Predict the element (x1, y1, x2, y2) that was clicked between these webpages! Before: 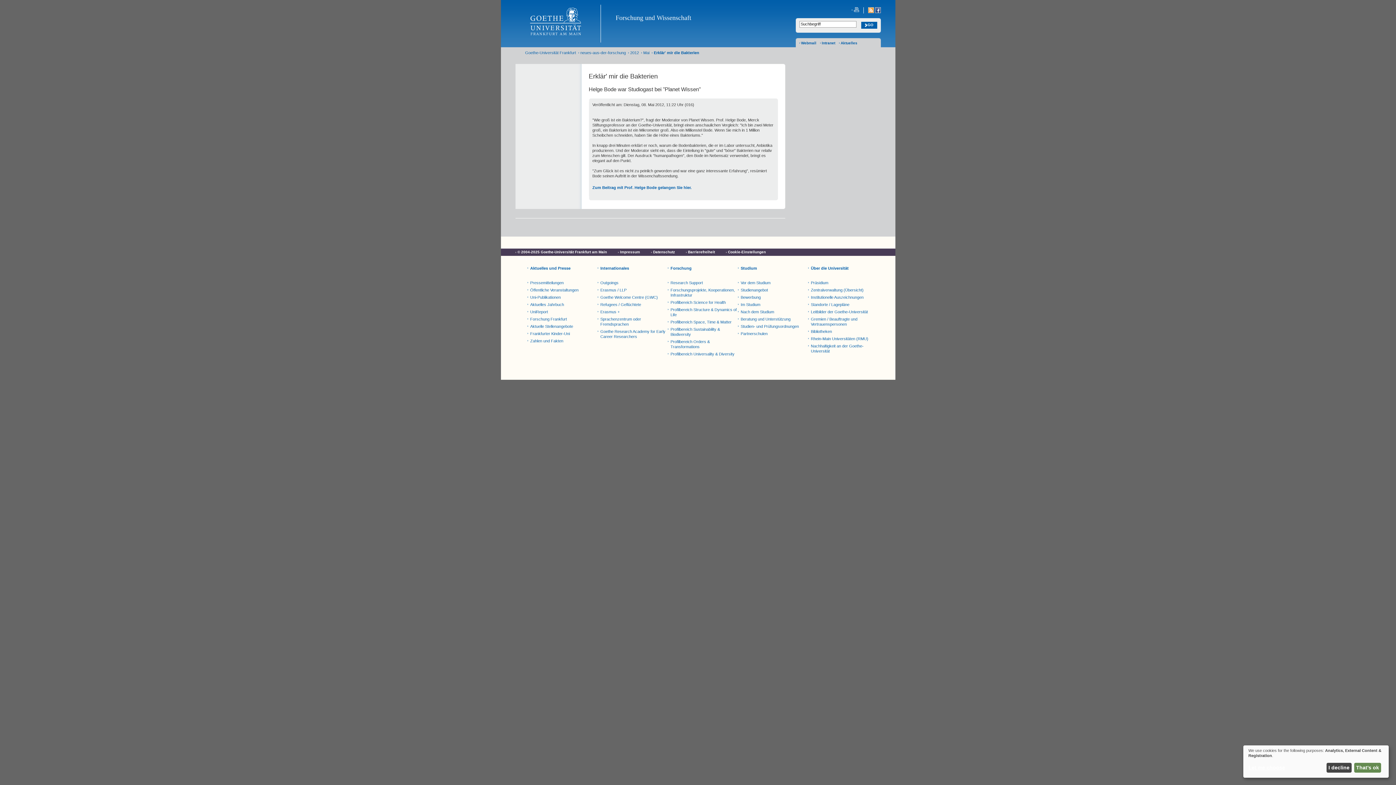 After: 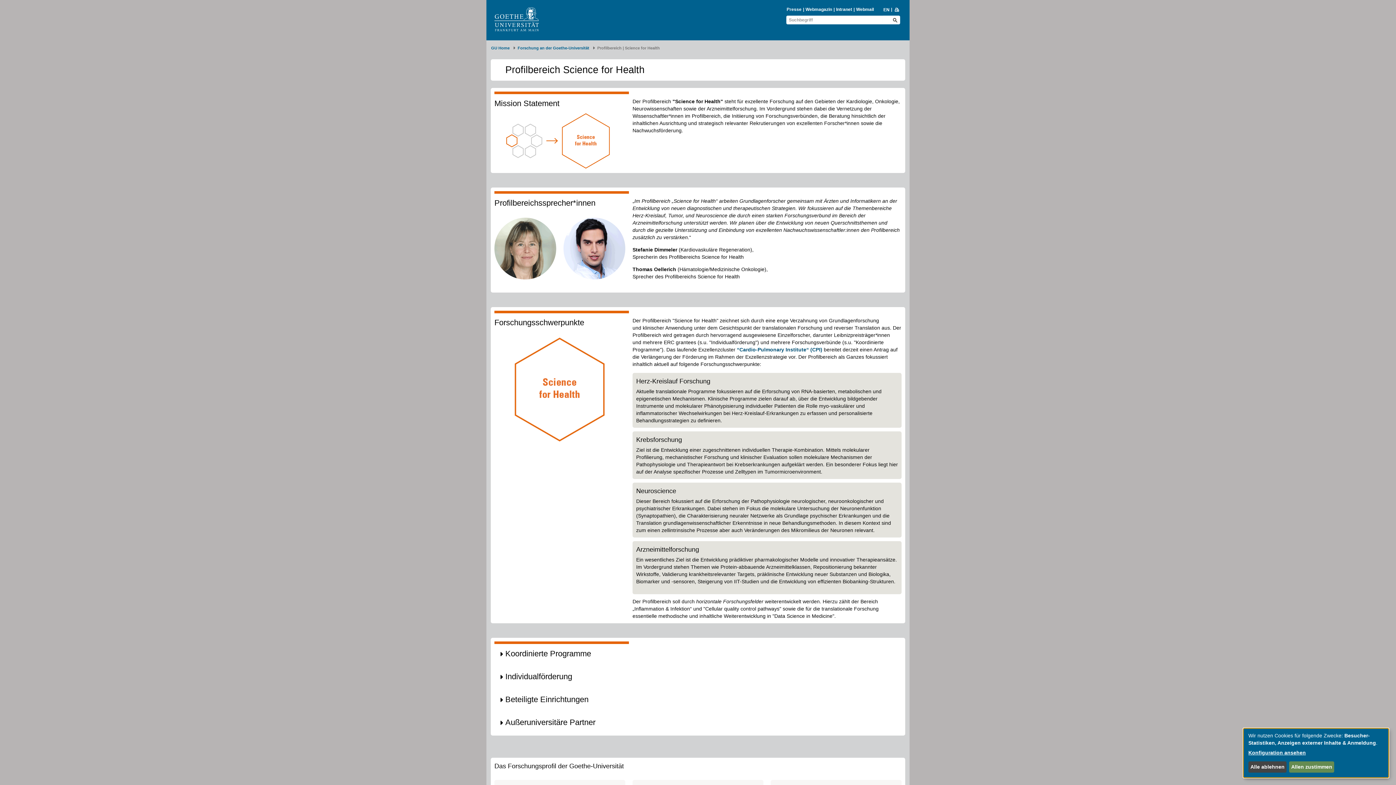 Action: bbox: (670, 300, 726, 304) label: Profilbereich Science for Health